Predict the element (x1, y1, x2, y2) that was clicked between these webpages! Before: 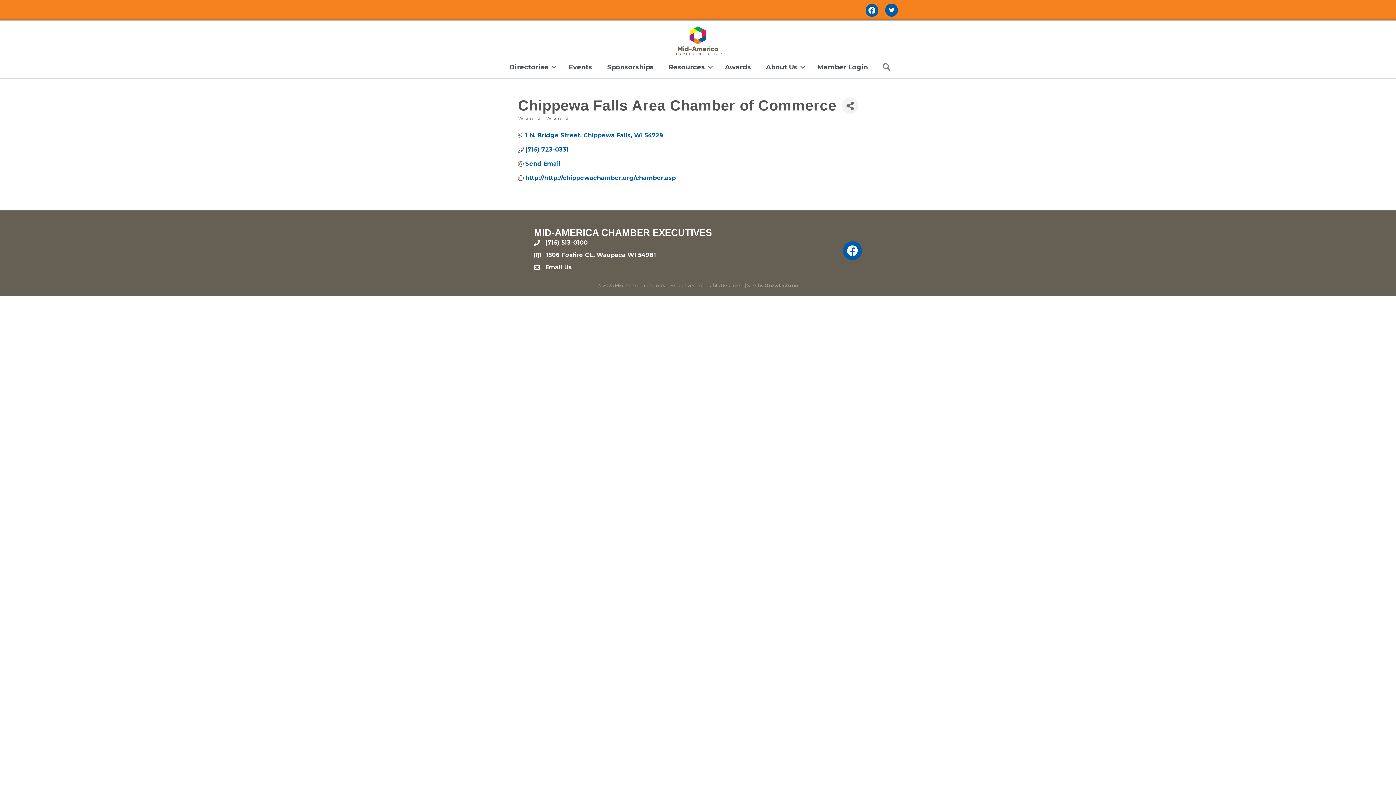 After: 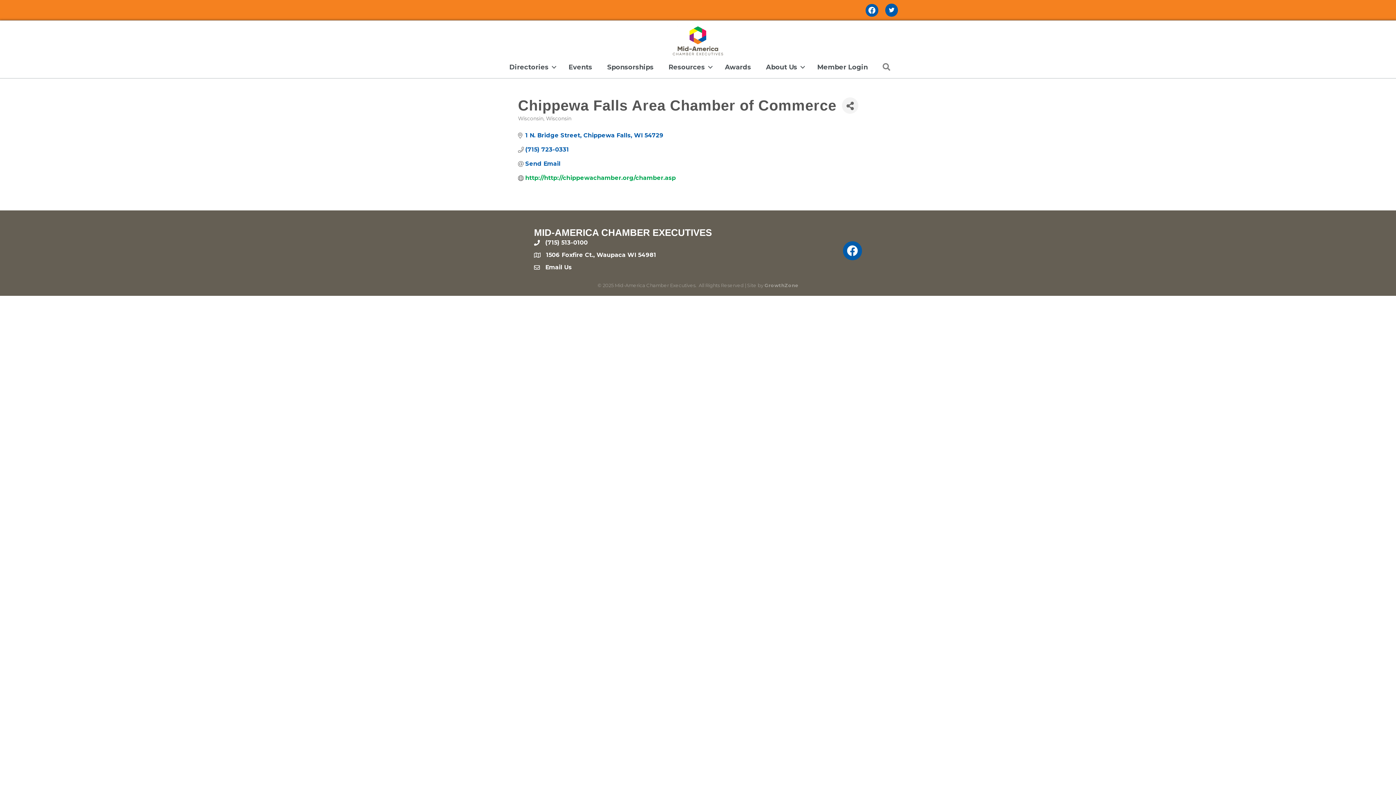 Action: bbox: (525, 174, 676, 181) label: http://http://chippewachamber.org/chamber.asp